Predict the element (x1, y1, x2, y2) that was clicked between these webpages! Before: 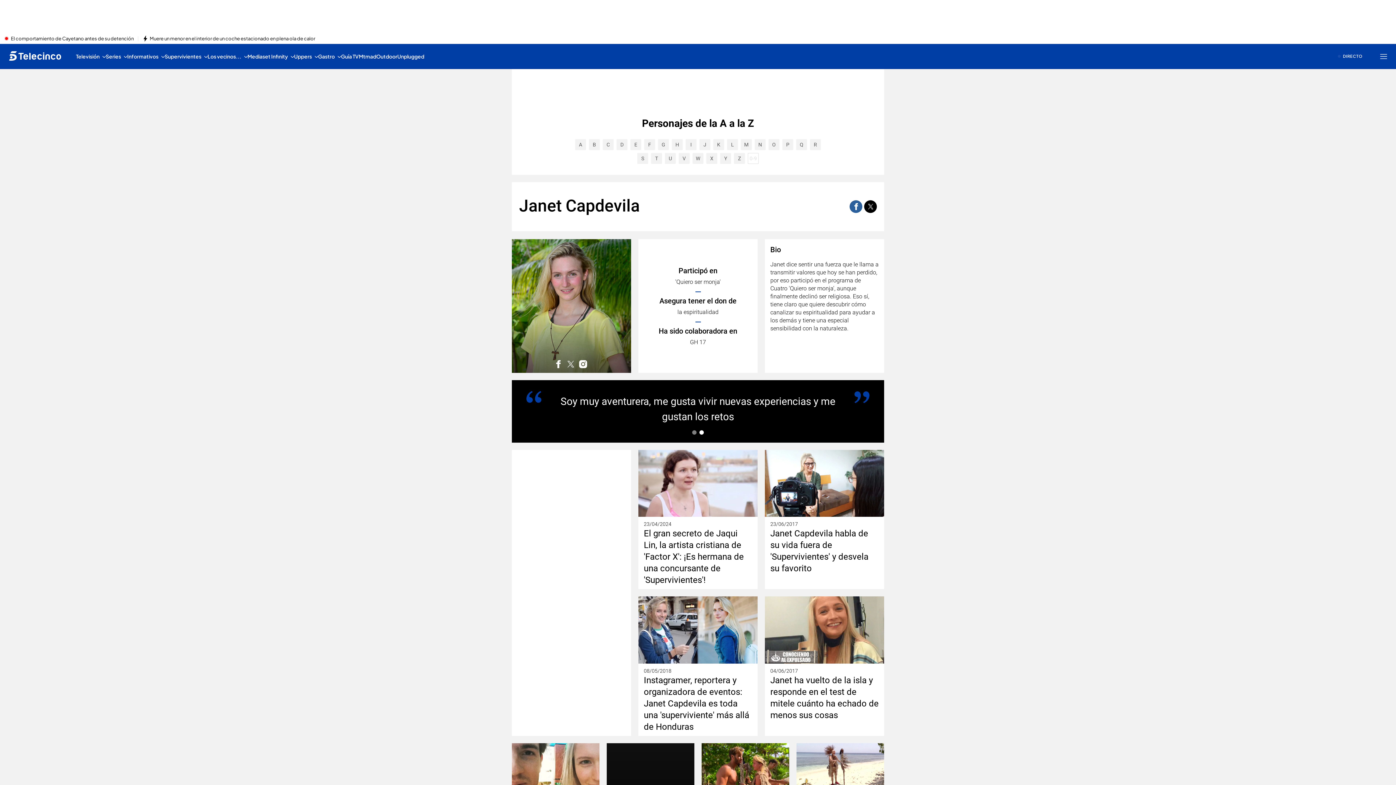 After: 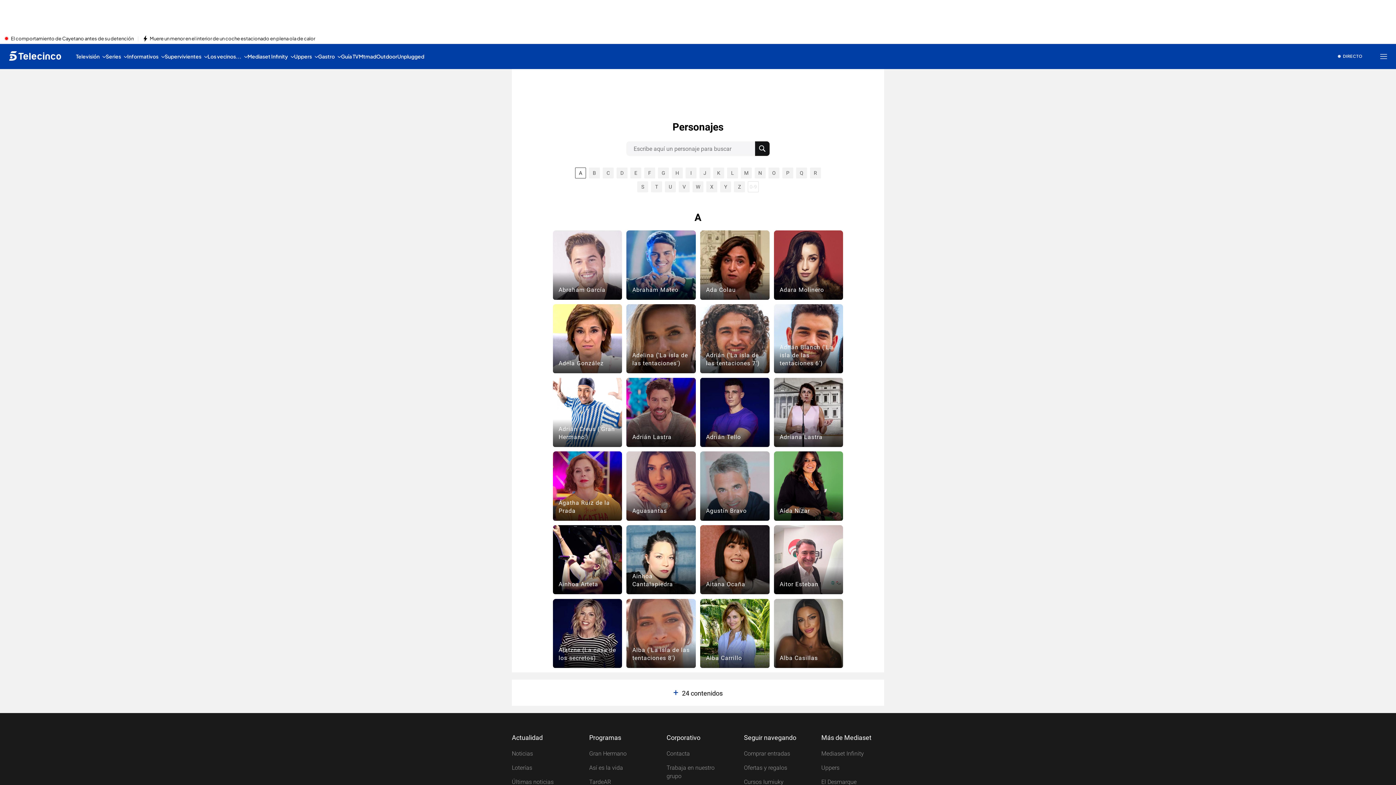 Action: bbox: (575, 139, 586, 150) label: A